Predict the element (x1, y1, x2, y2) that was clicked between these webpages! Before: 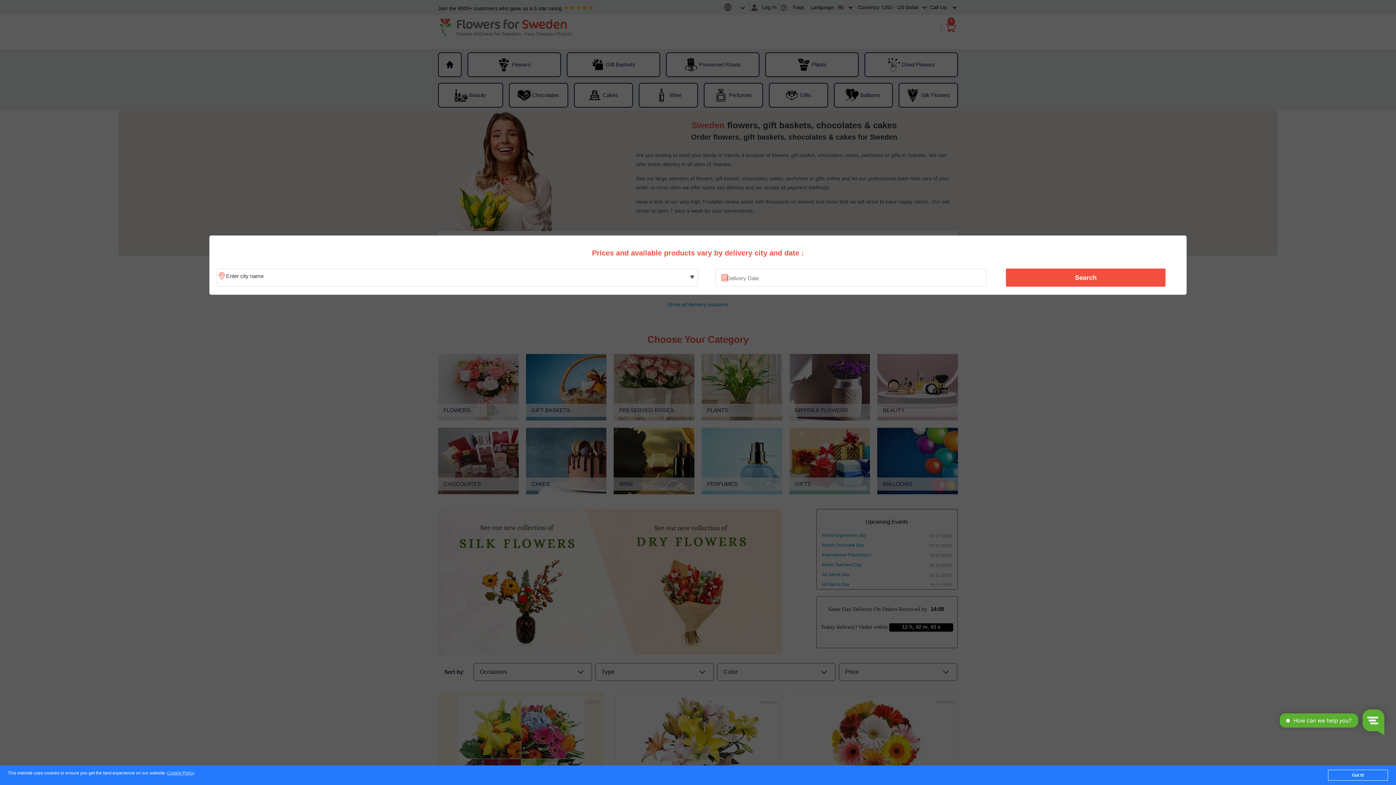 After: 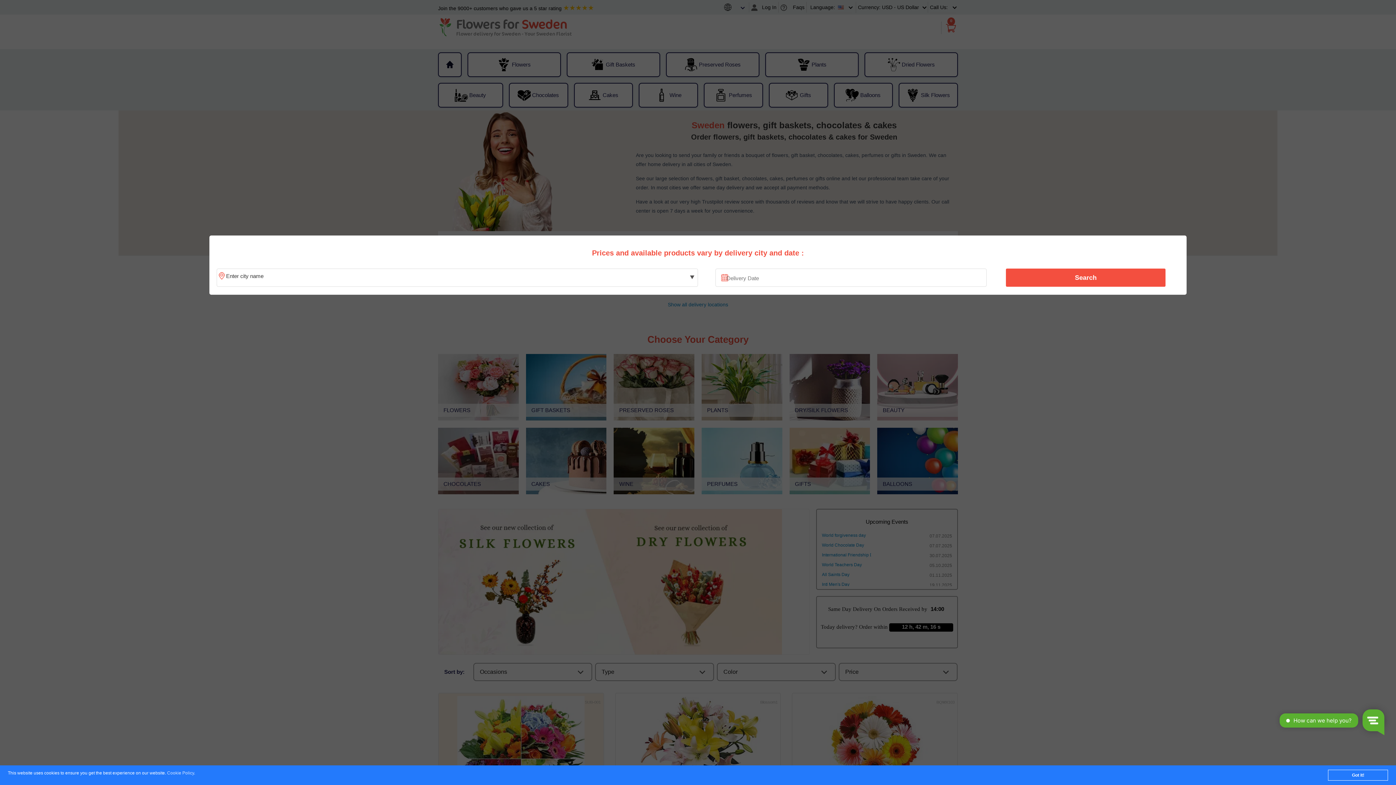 Action: label: Cookie Policy bbox: (167, 771, 194, 776)